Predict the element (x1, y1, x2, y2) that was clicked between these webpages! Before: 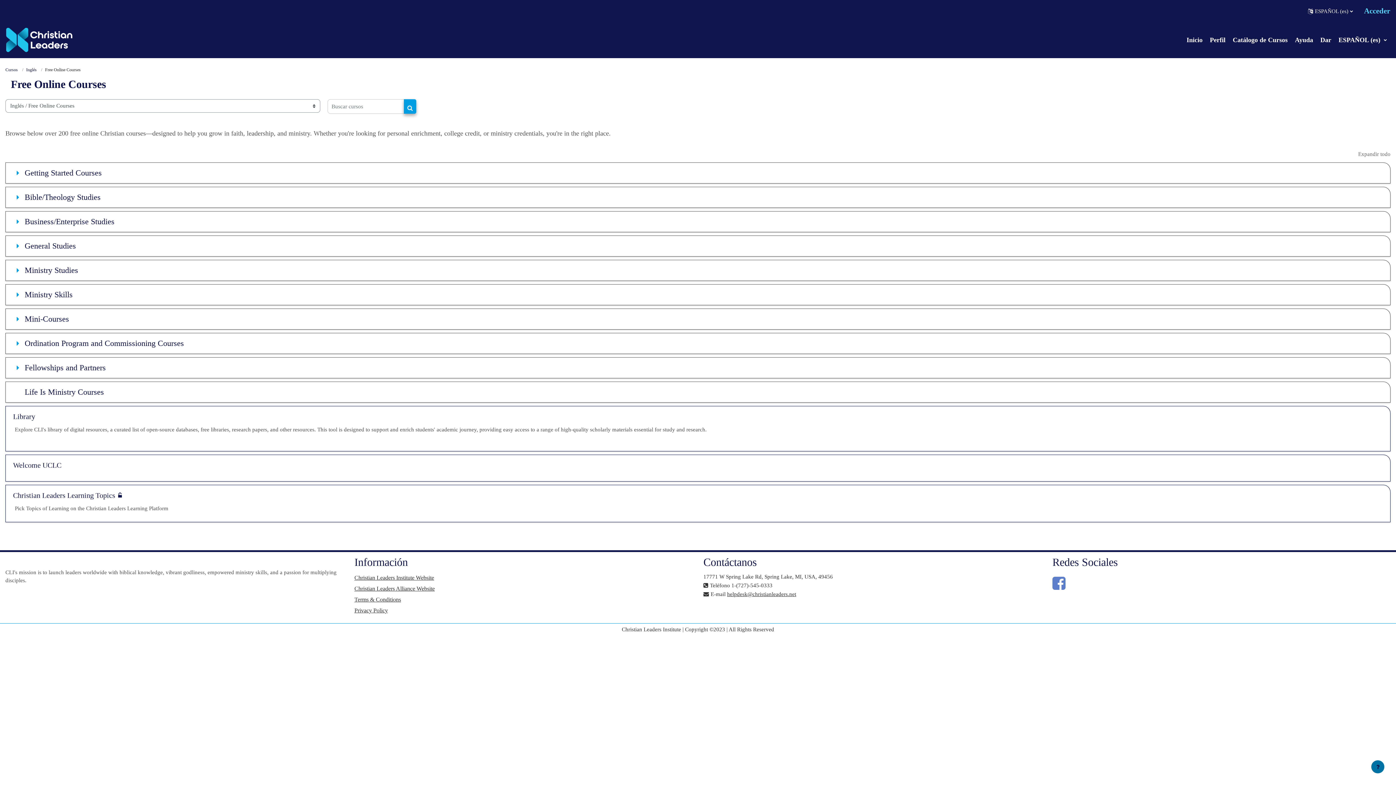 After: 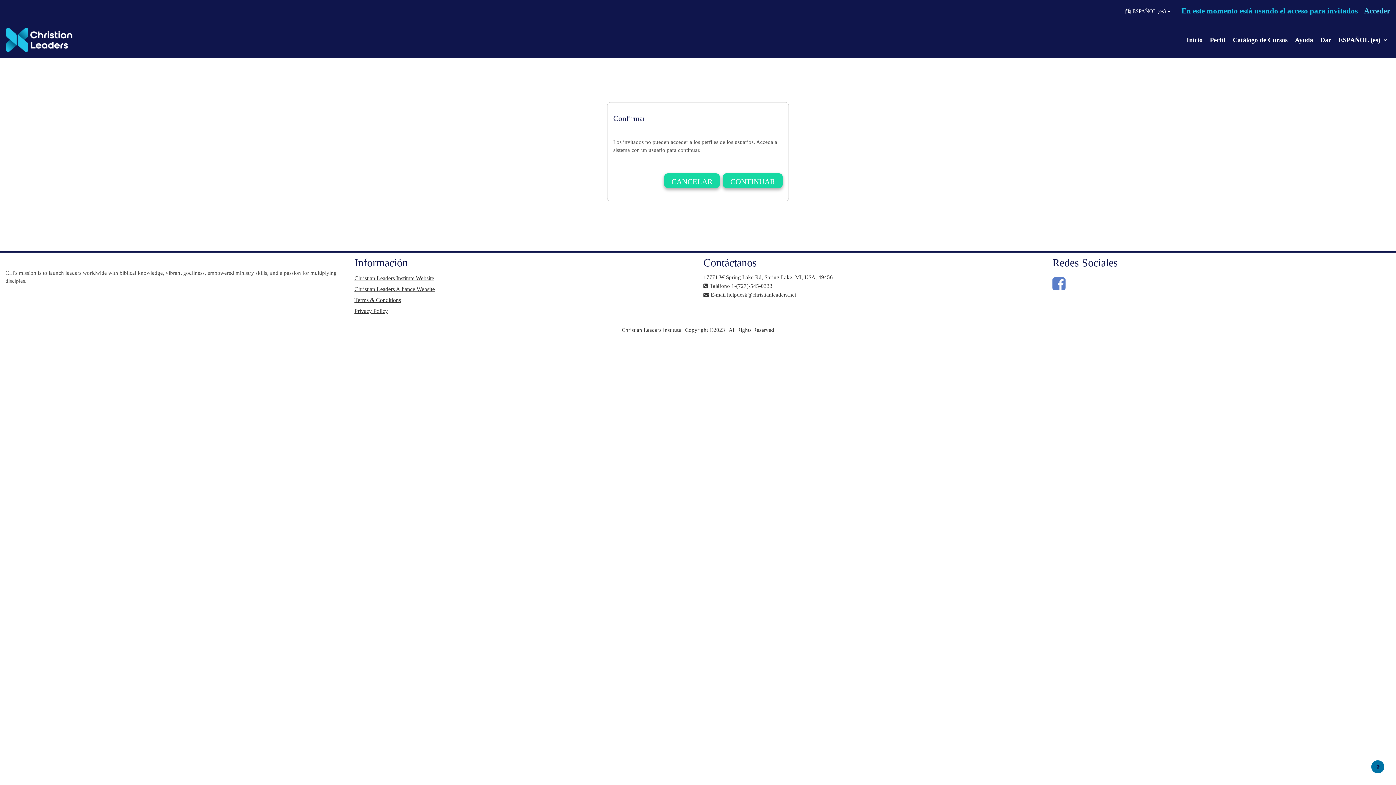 Action: bbox: (1206, 31, 1229, 48) label: Perfil